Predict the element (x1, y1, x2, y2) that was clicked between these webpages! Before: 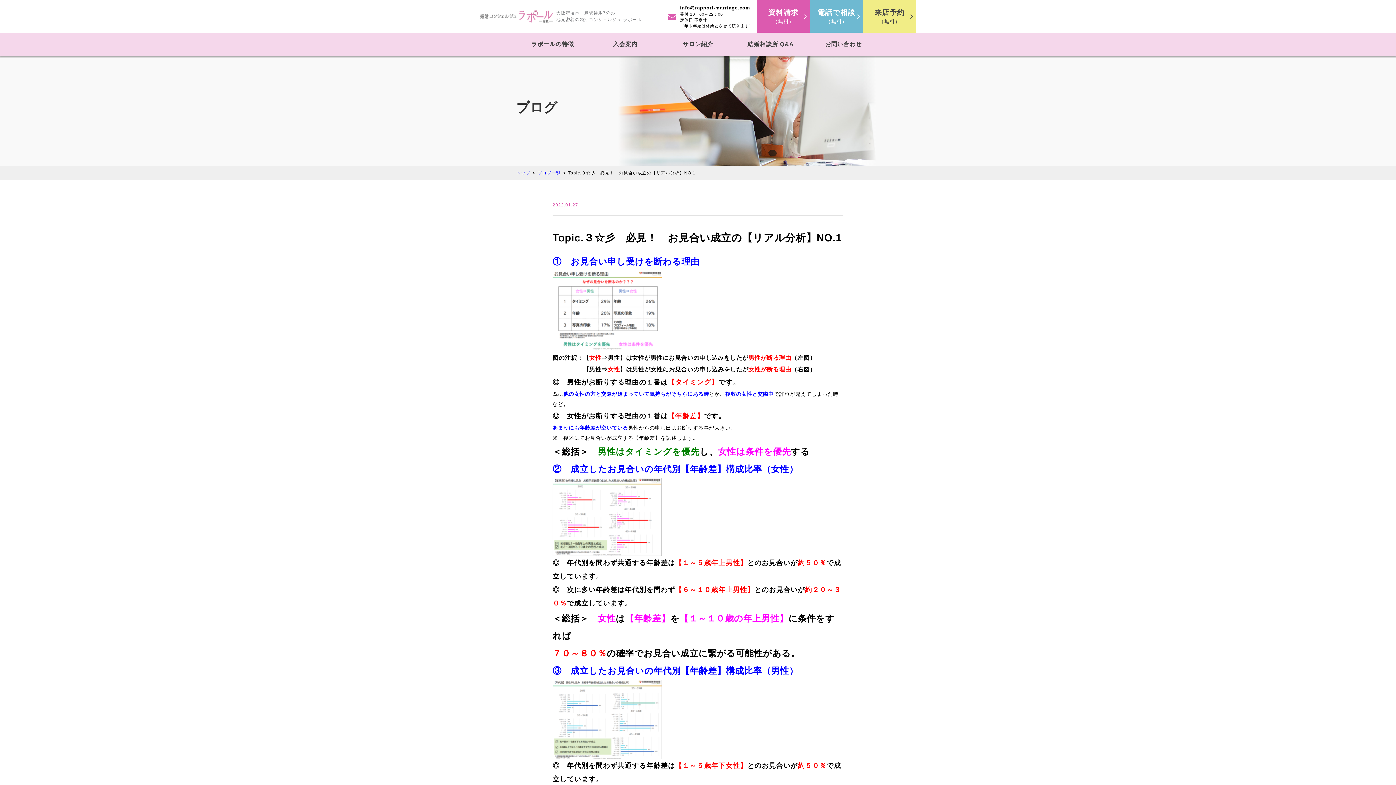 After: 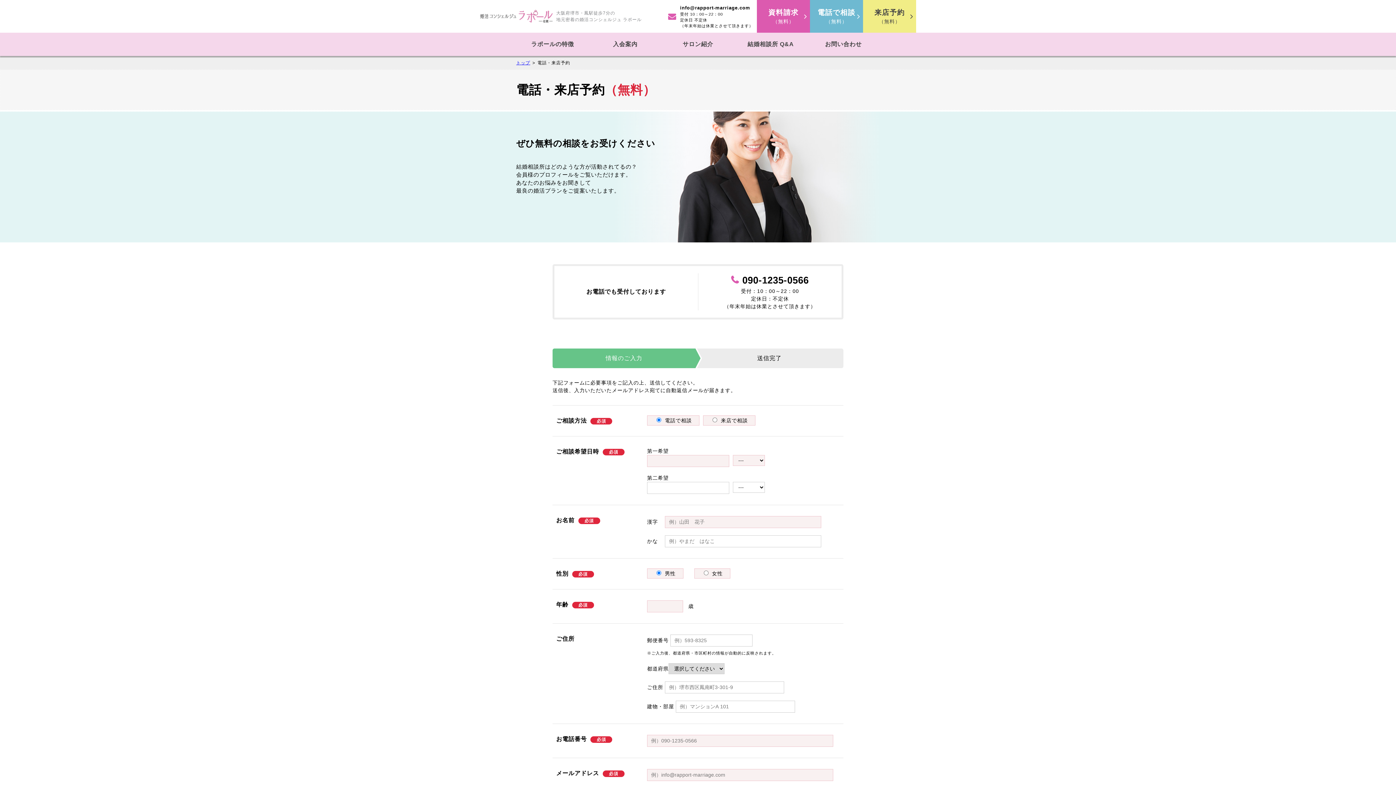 Action: bbox: (863, 0, 916, 32) label: 来店予約
（無料）